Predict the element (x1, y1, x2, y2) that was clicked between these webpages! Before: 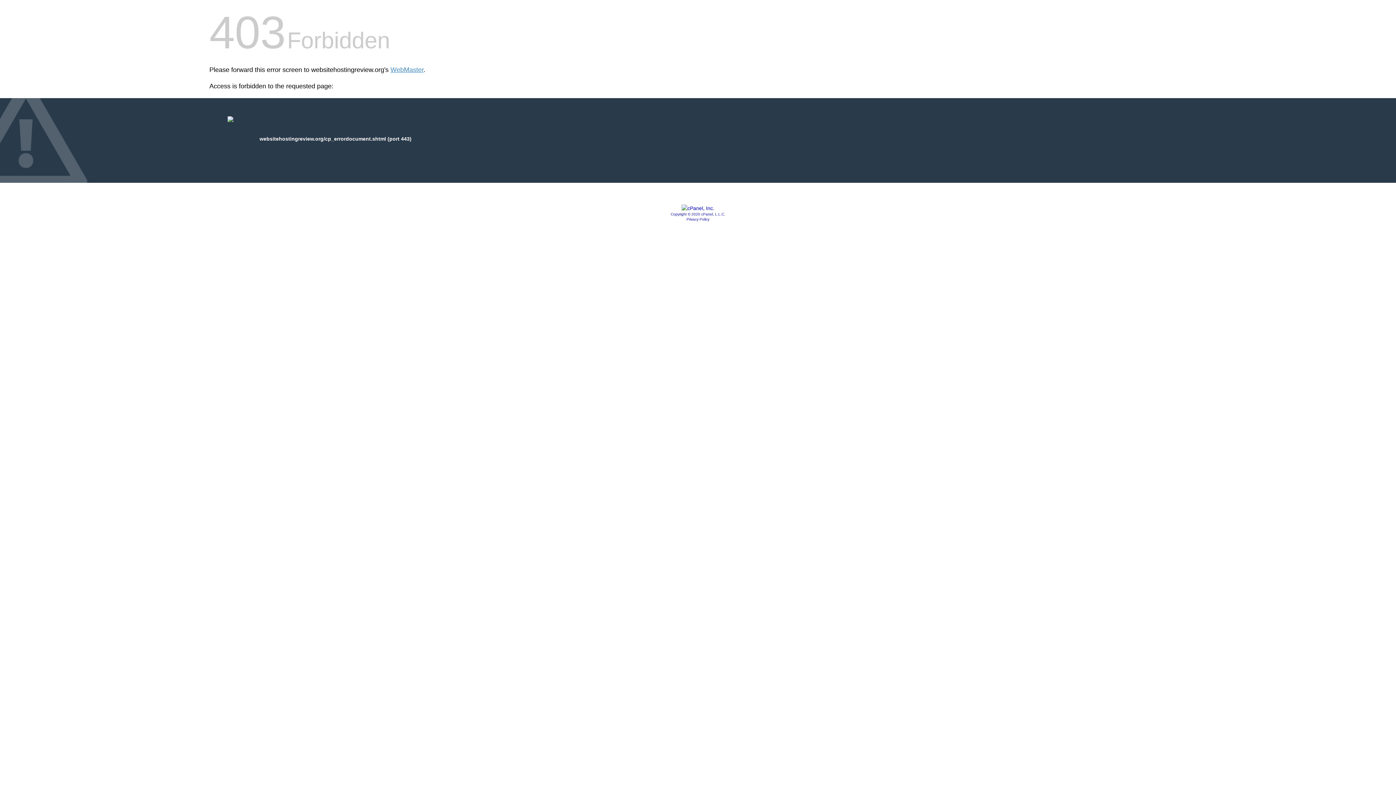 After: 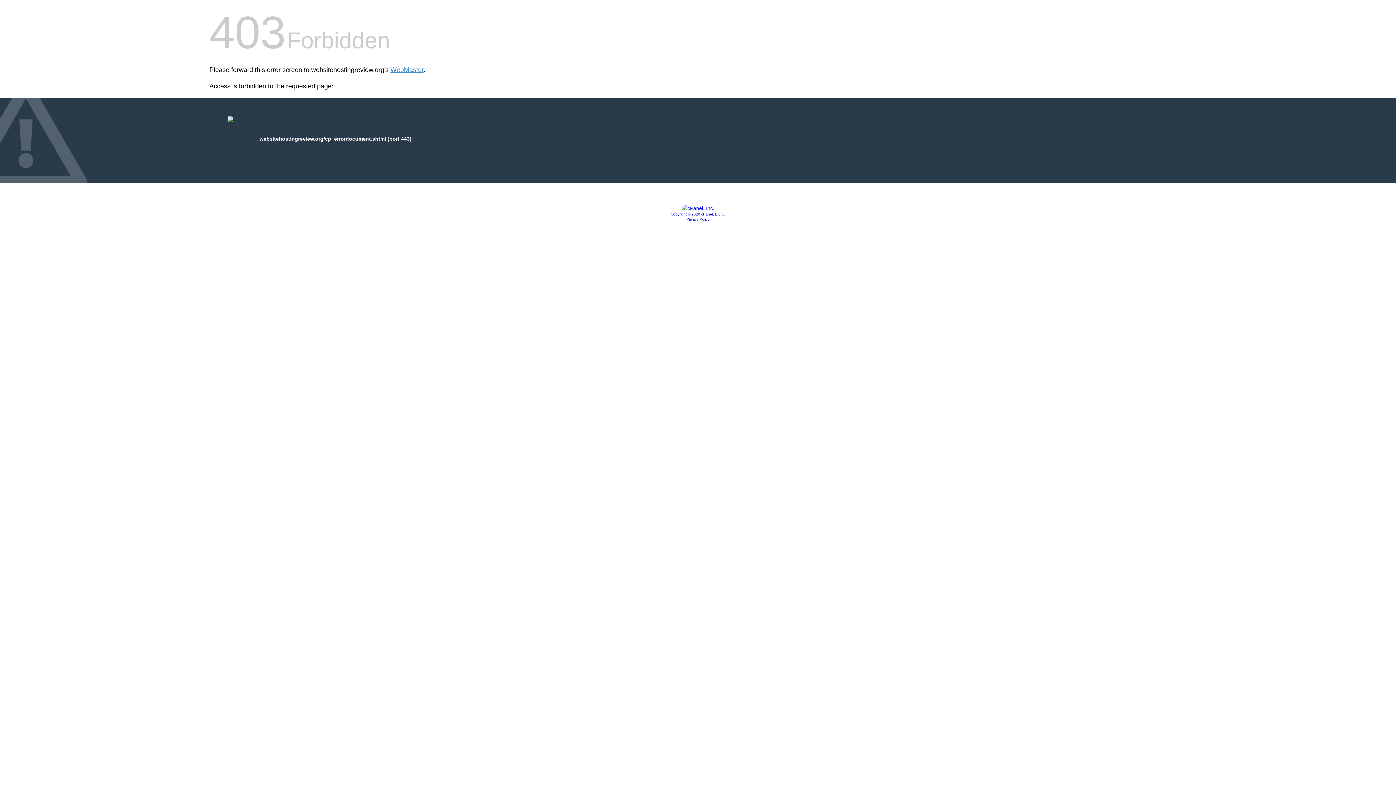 Action: bbox: (681, 205, 714, 211)